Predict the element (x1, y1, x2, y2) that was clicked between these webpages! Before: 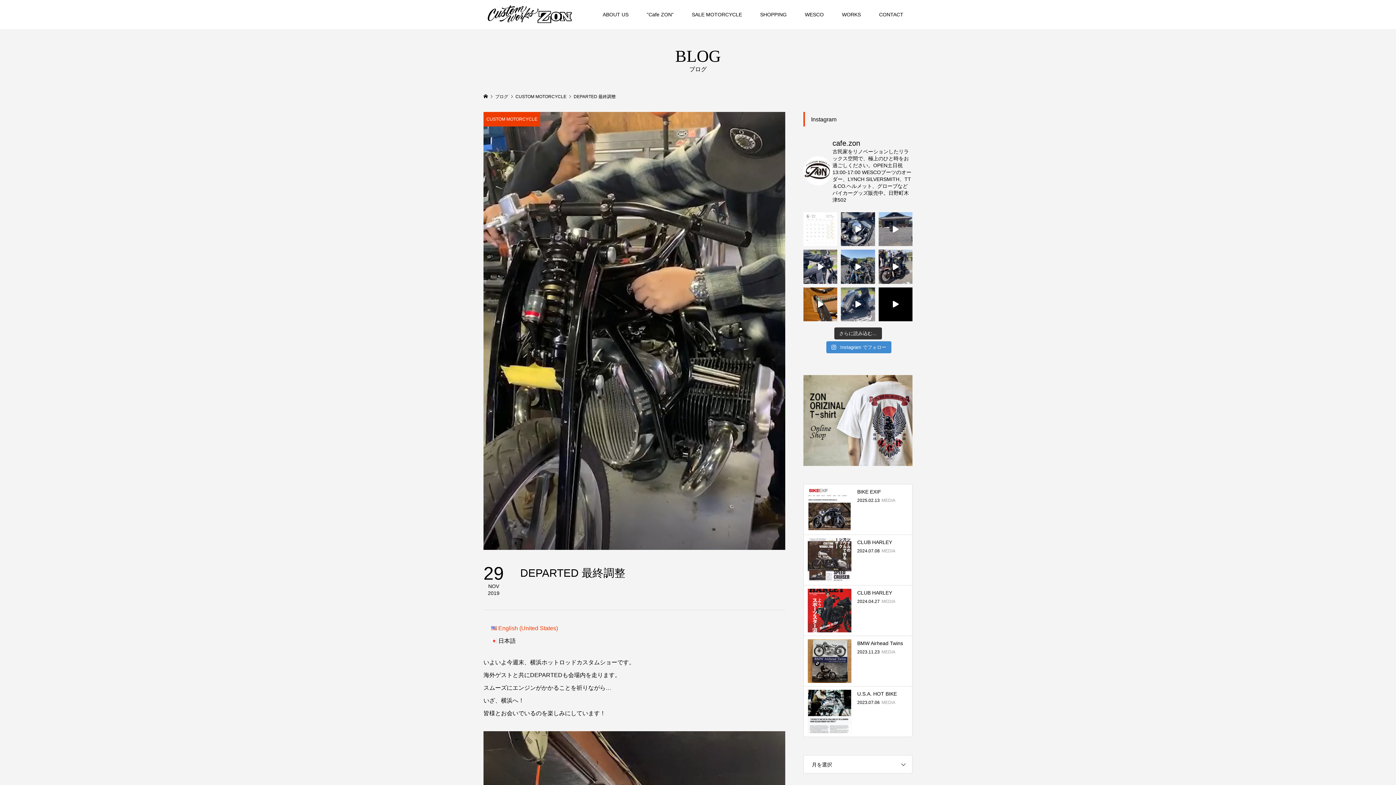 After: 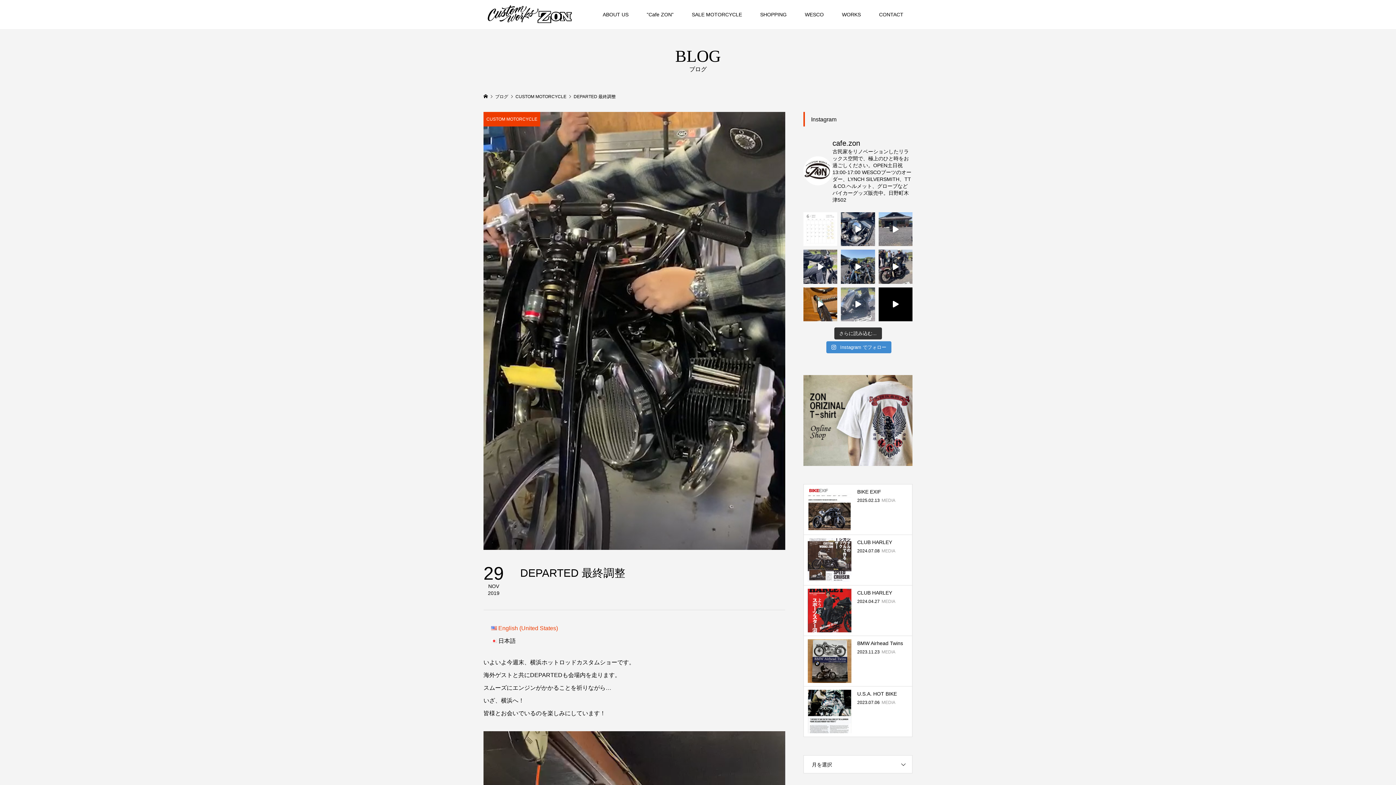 Action: bbox: (841, 287, 875, 321)